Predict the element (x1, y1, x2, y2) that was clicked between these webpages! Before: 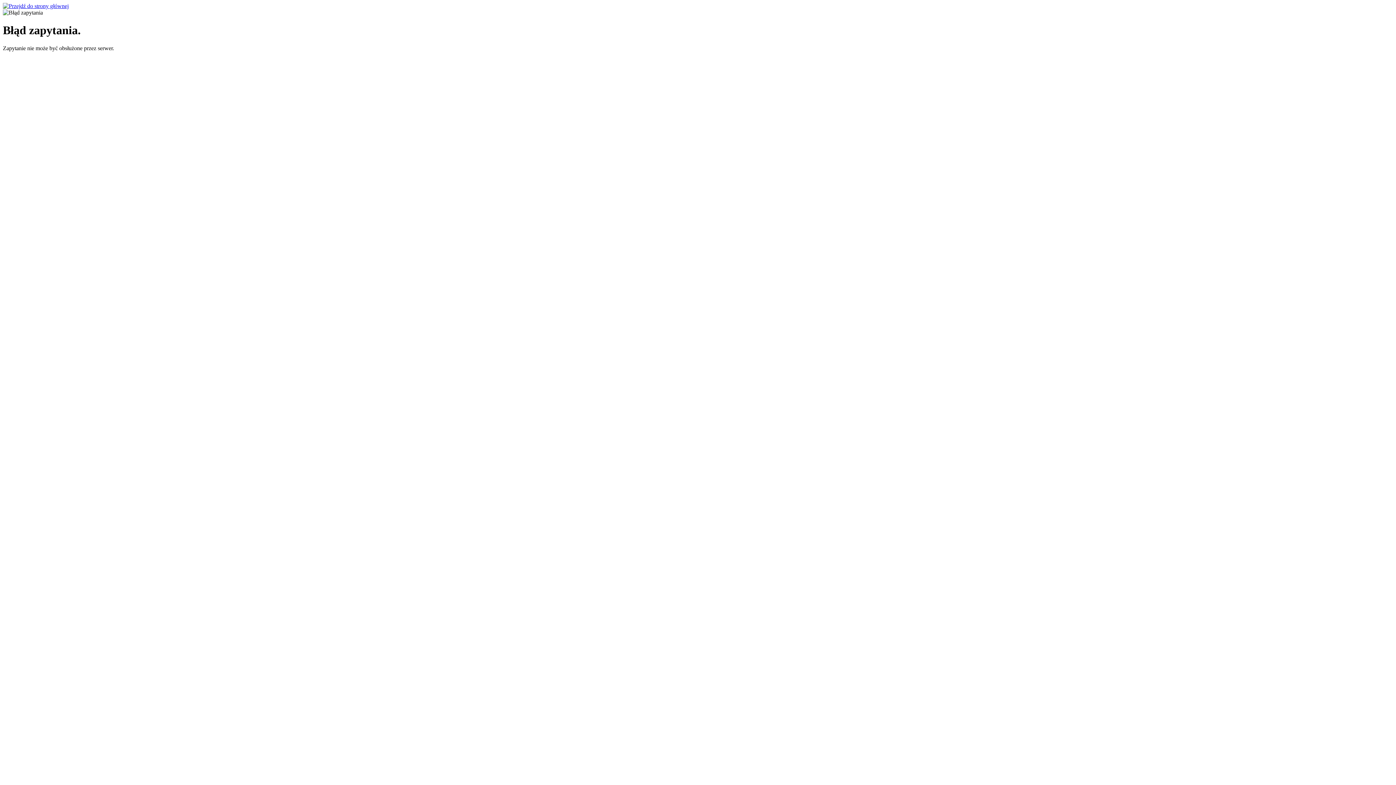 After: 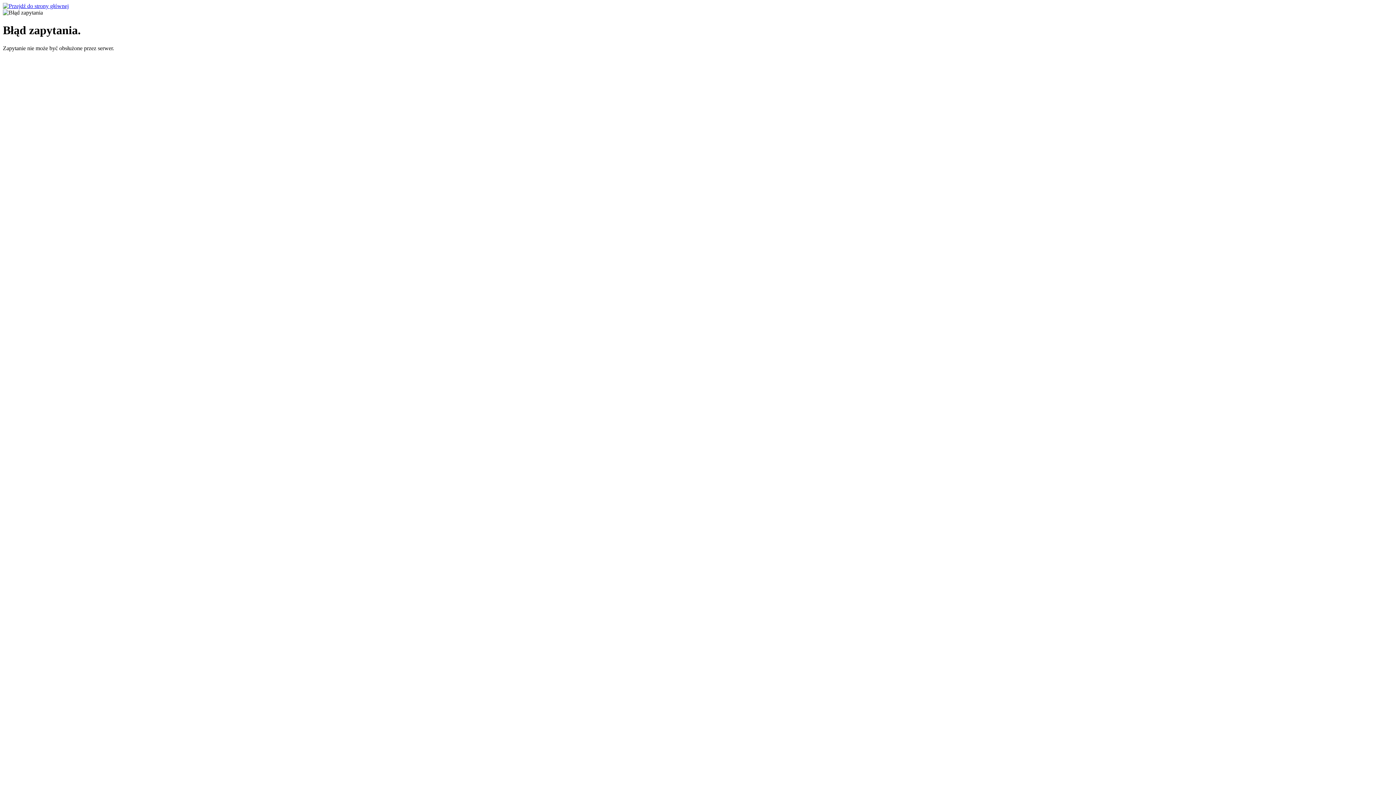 Action: bbox: (2, 2, 68, 9)